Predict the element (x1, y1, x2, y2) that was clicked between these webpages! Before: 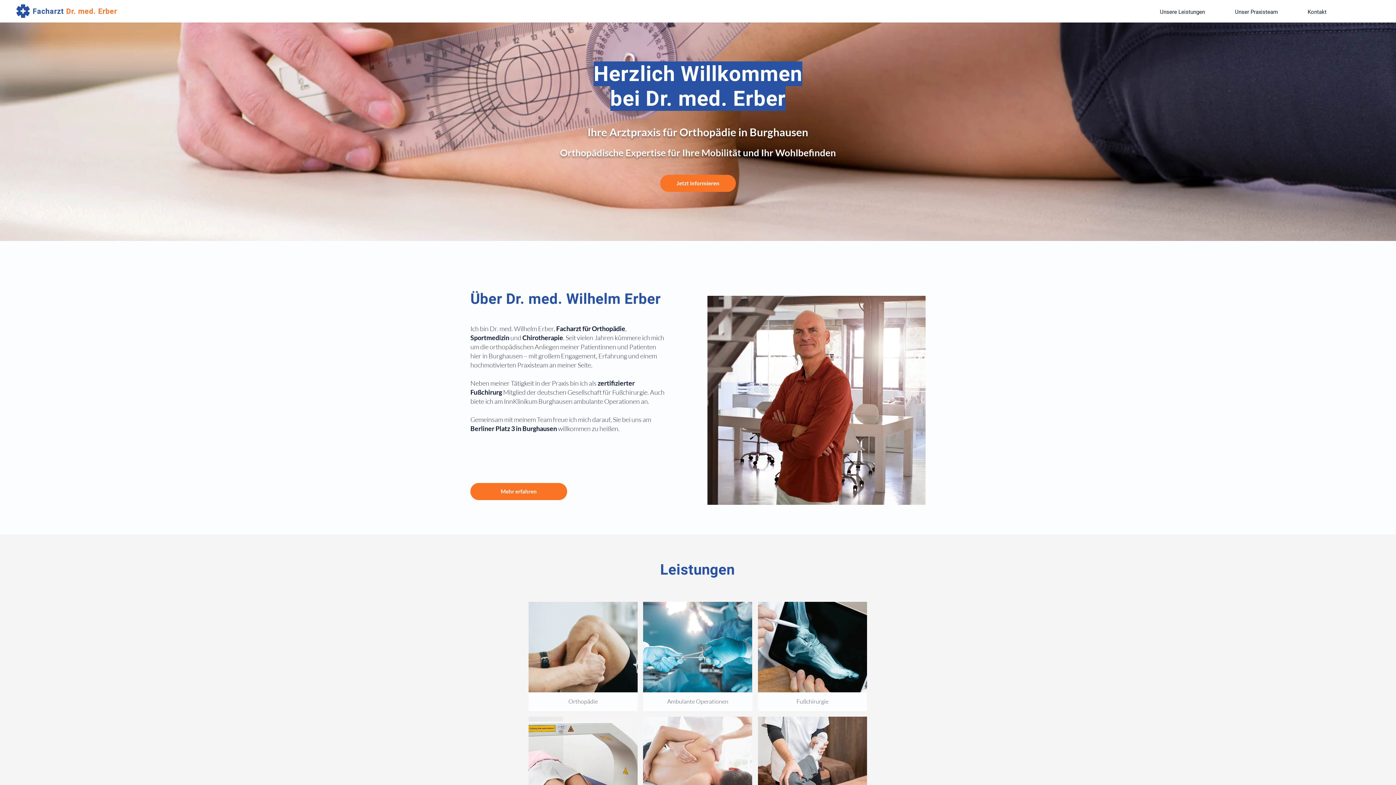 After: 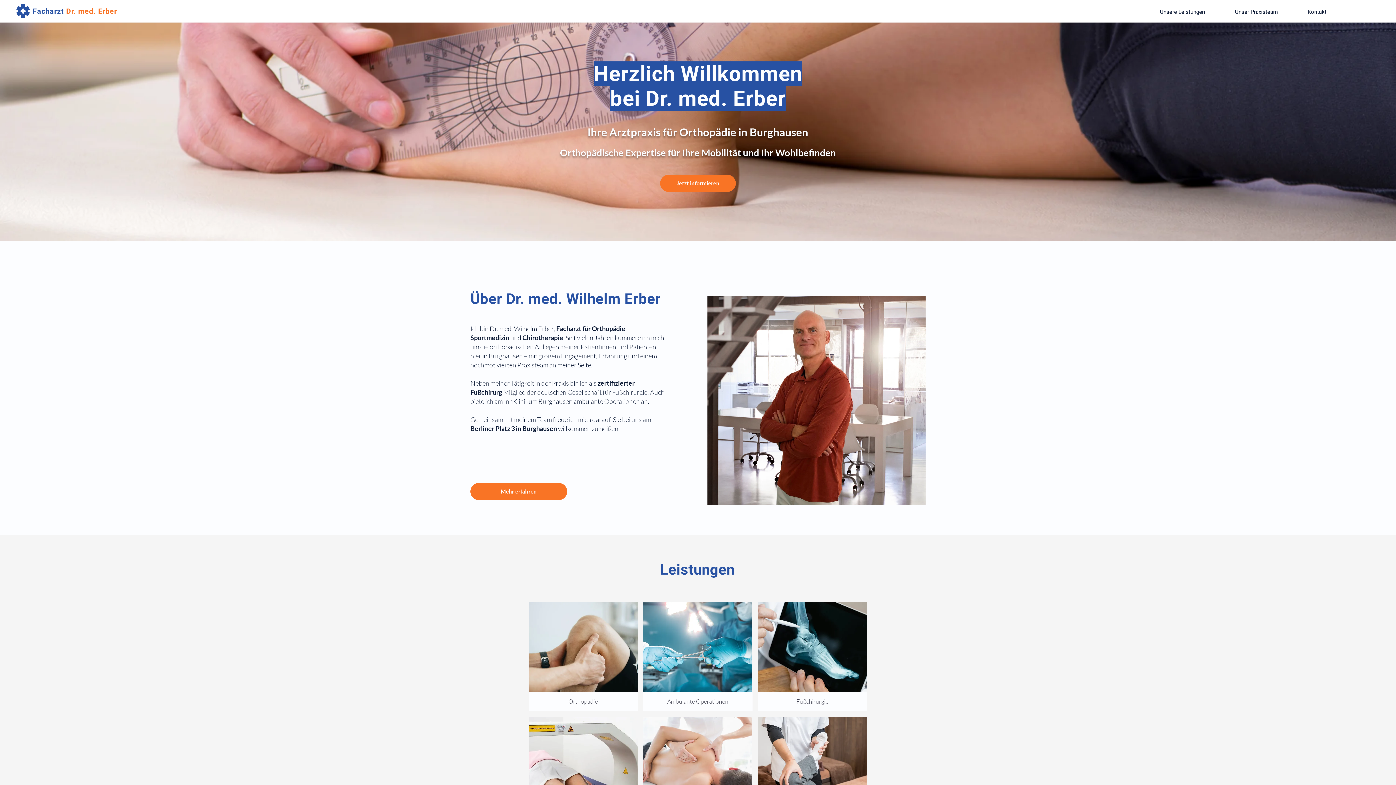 Action: bbox: (66, 6, 117, 15) label: Dr. med. Erber